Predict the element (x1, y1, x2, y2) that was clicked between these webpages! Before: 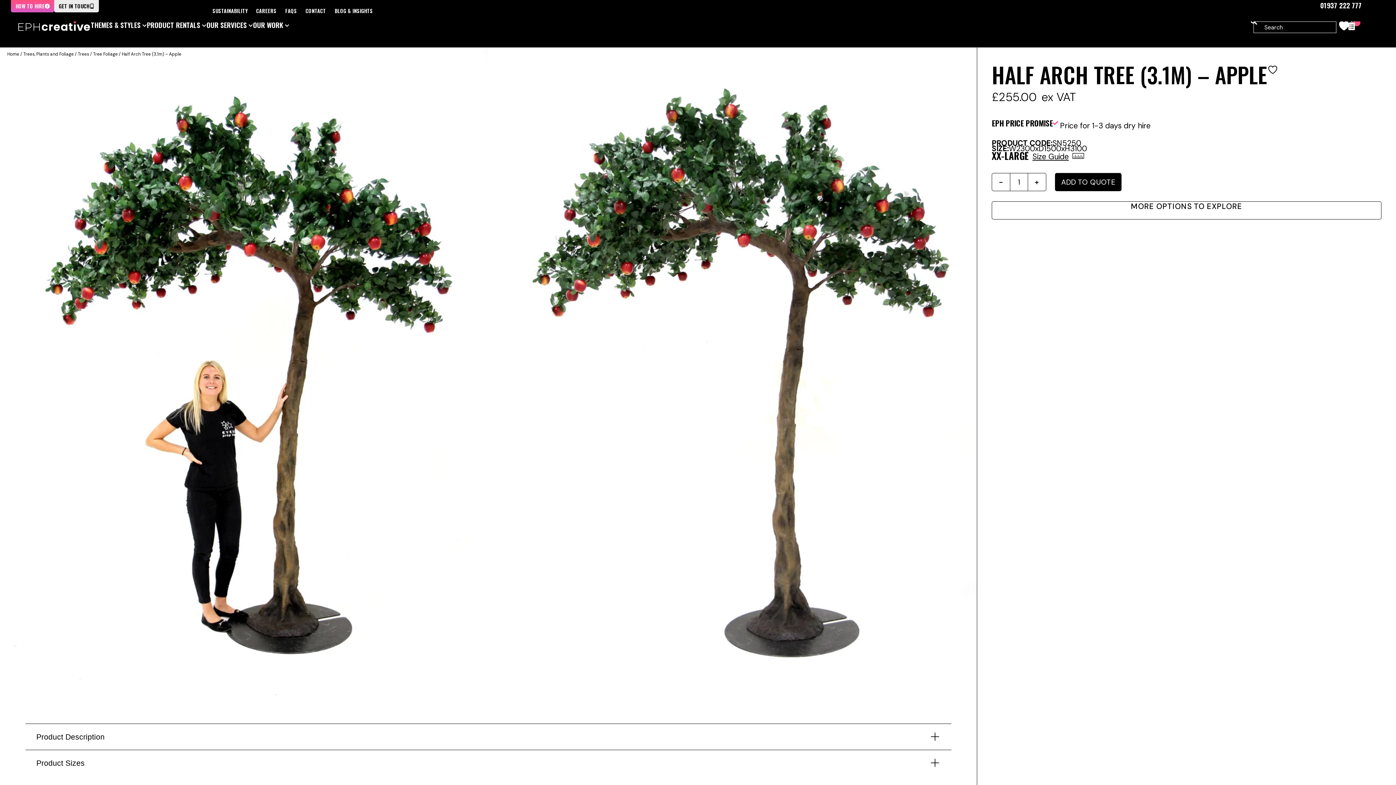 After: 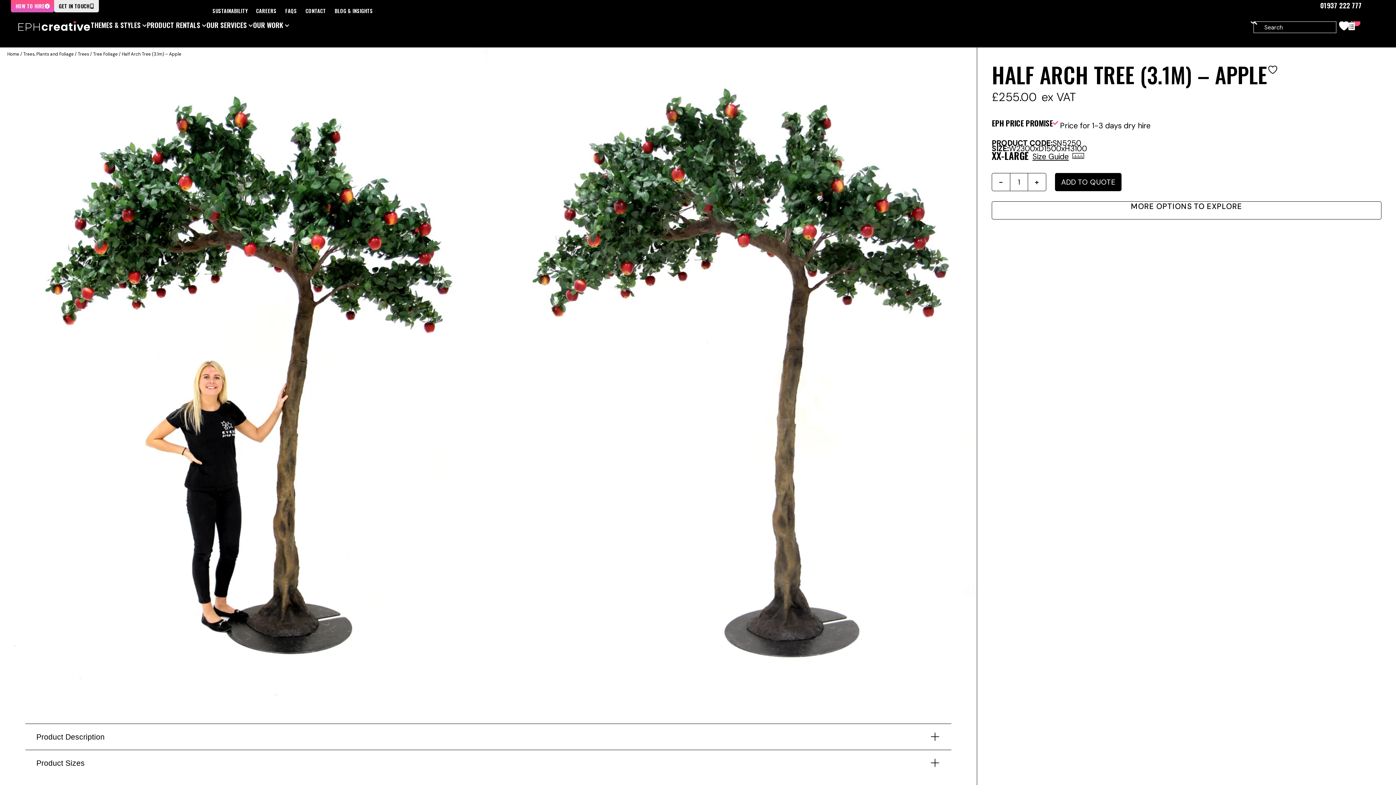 Action: bbox: (1267, 64, 1278, 75)